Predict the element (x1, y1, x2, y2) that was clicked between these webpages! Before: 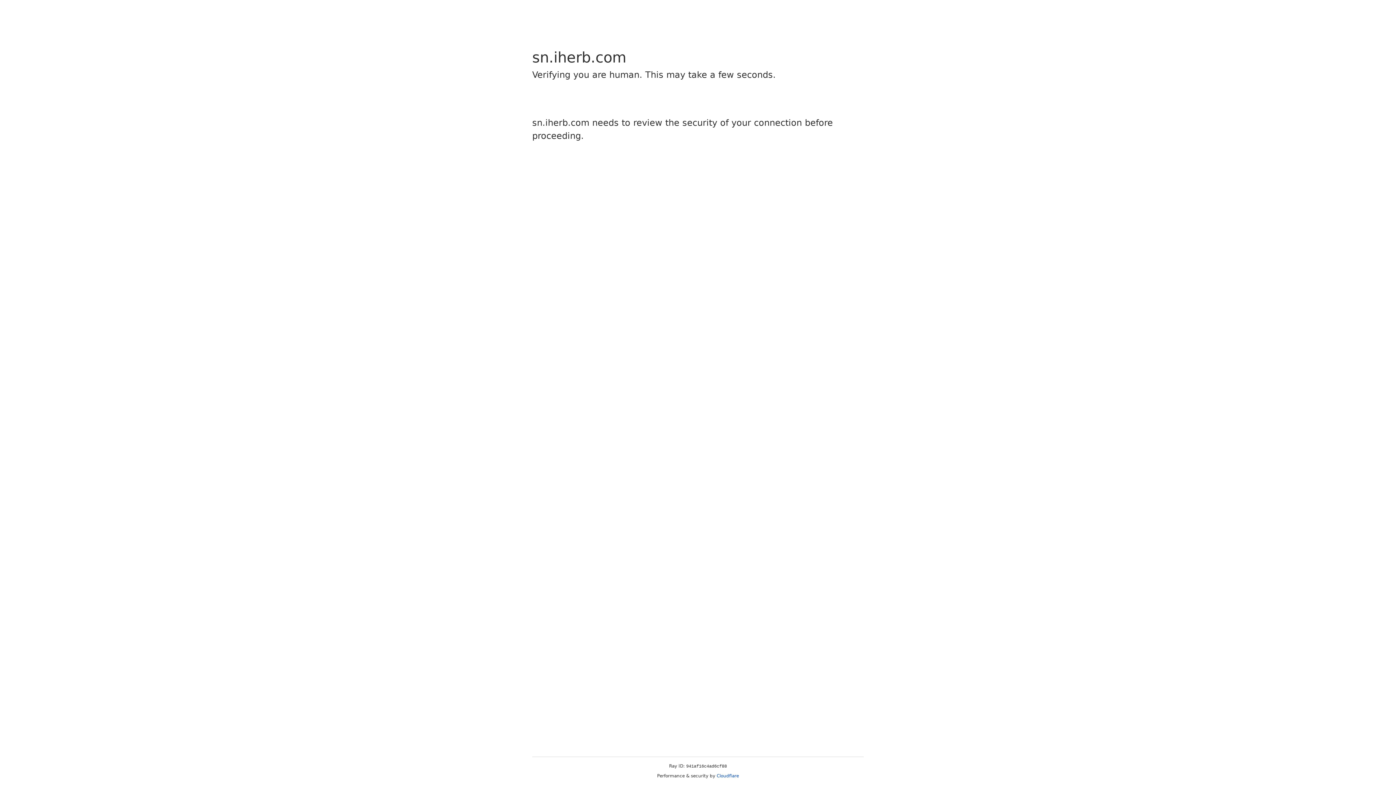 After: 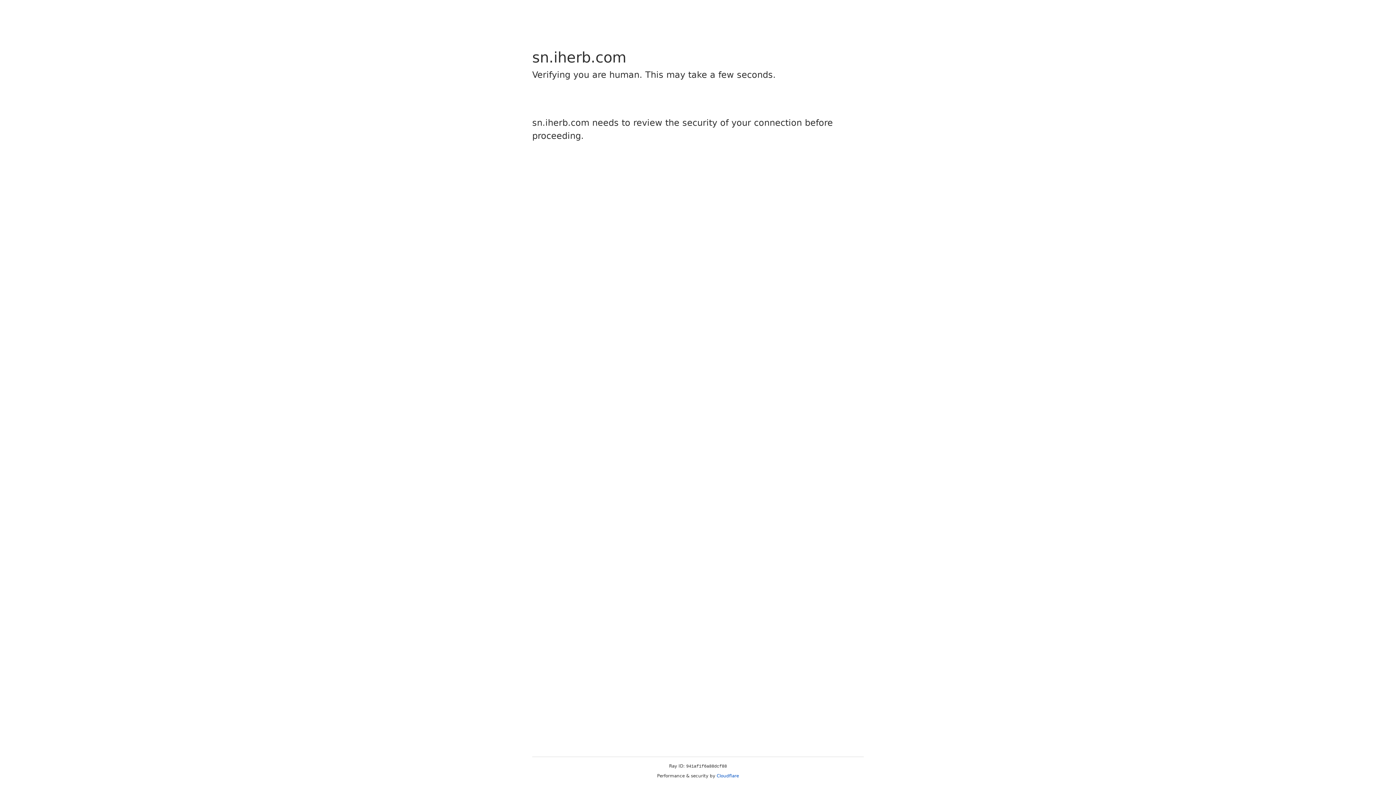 Action: label: Cloudflare bbox: (716, 773, 739, 778)